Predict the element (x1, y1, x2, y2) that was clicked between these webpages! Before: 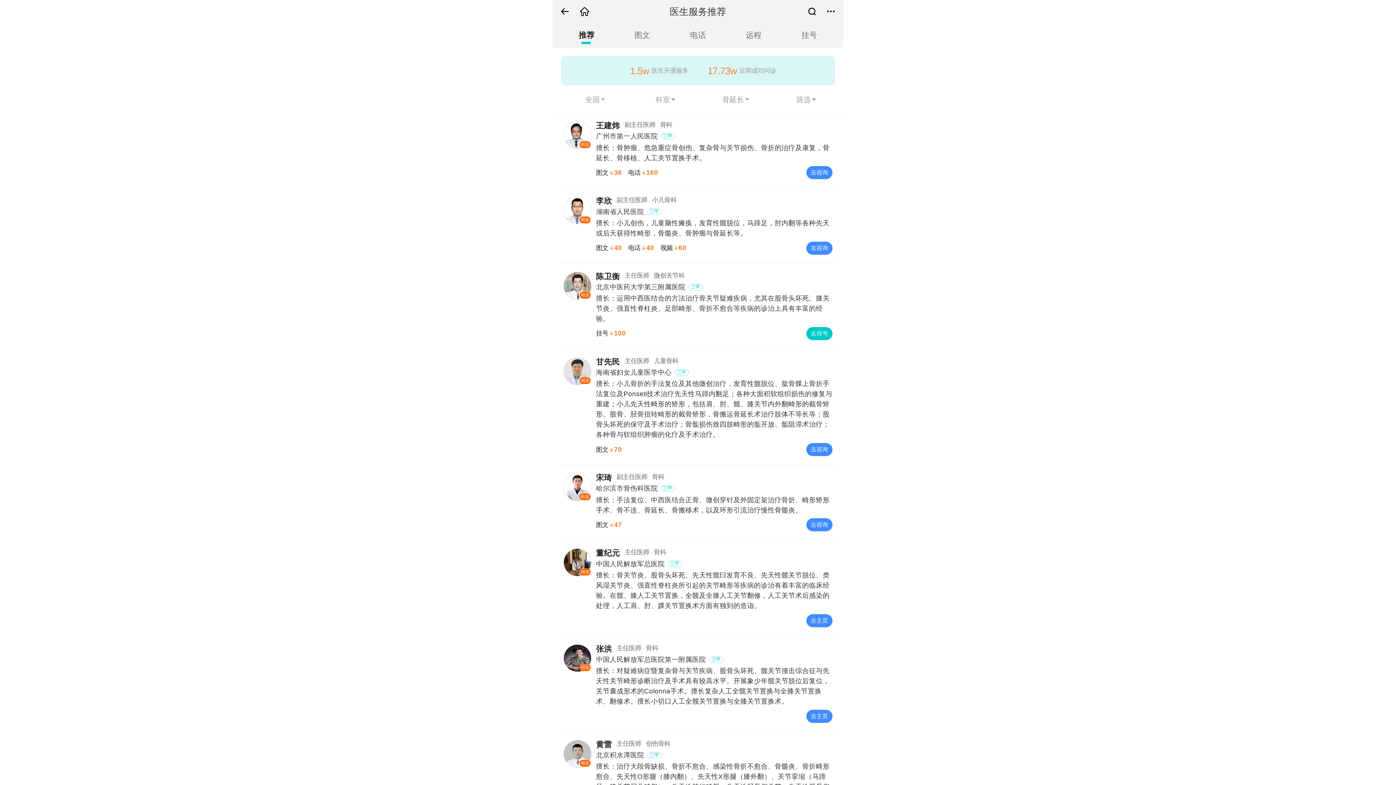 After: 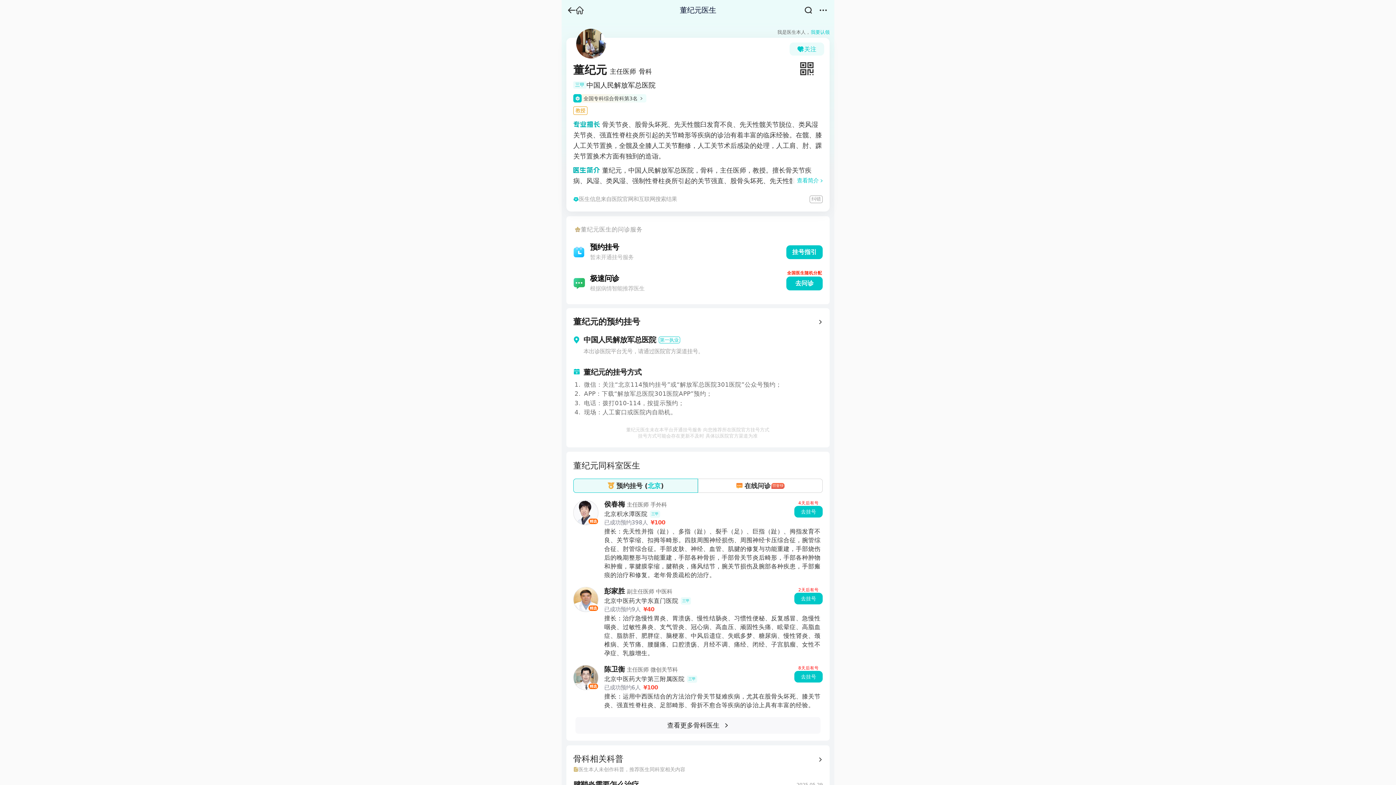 Action: label: 精选
董纪元
主任医师
骨科
中国人民解放军总医院
三甲
擅长：骨关节炎、股骨头坏死、先天性髋臼发育不良、先天性髋关节脱位、类风湿关节炎、强直性脊柱炎所引起的关节畸形等疾病的诊治有着丰富的临床经验。在髋、膝人工关节置换，全髋及全膝人工关节翻修，人工关节术后感染的处理，人工肩、肘、踝关节置换术方面有独到的造诣。
去主页 bbox: (561, 540, 835, 636)